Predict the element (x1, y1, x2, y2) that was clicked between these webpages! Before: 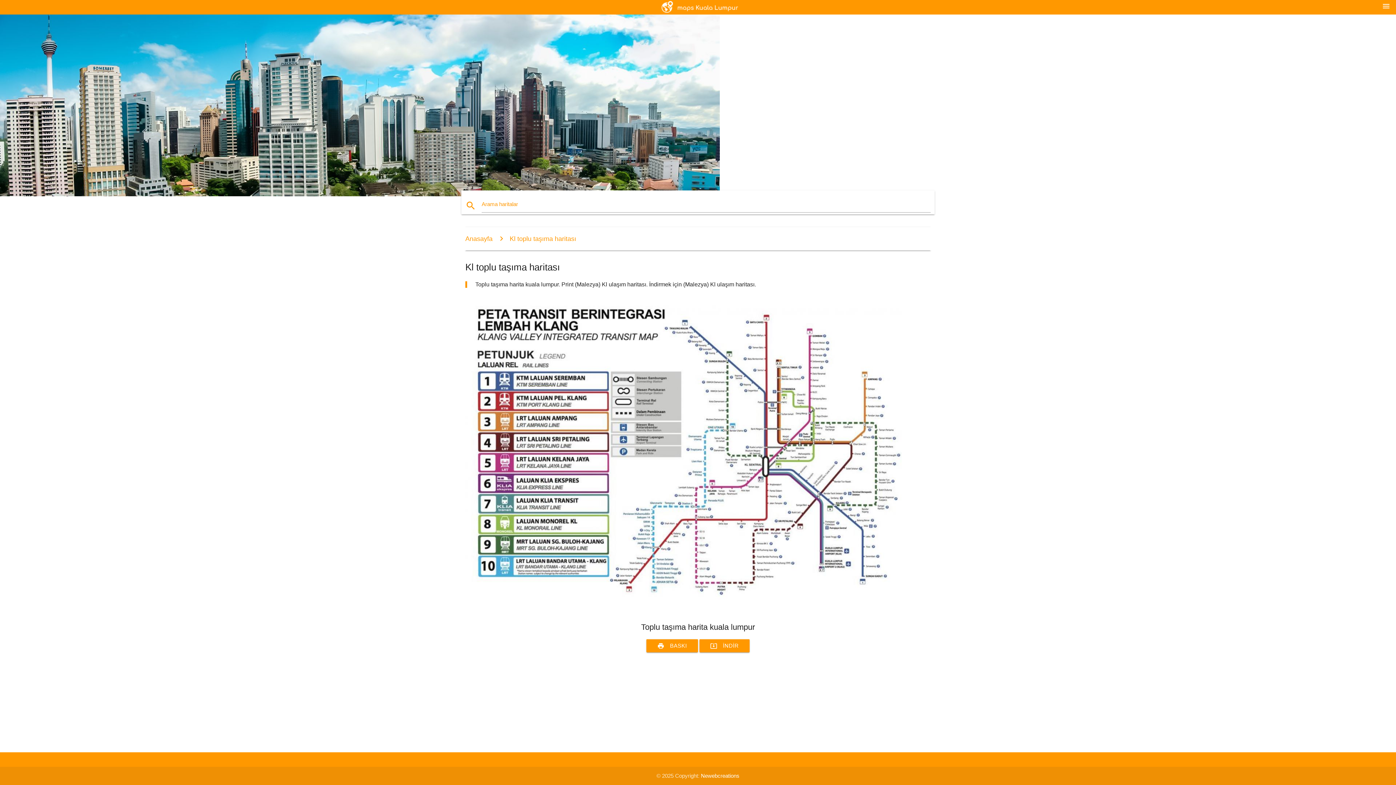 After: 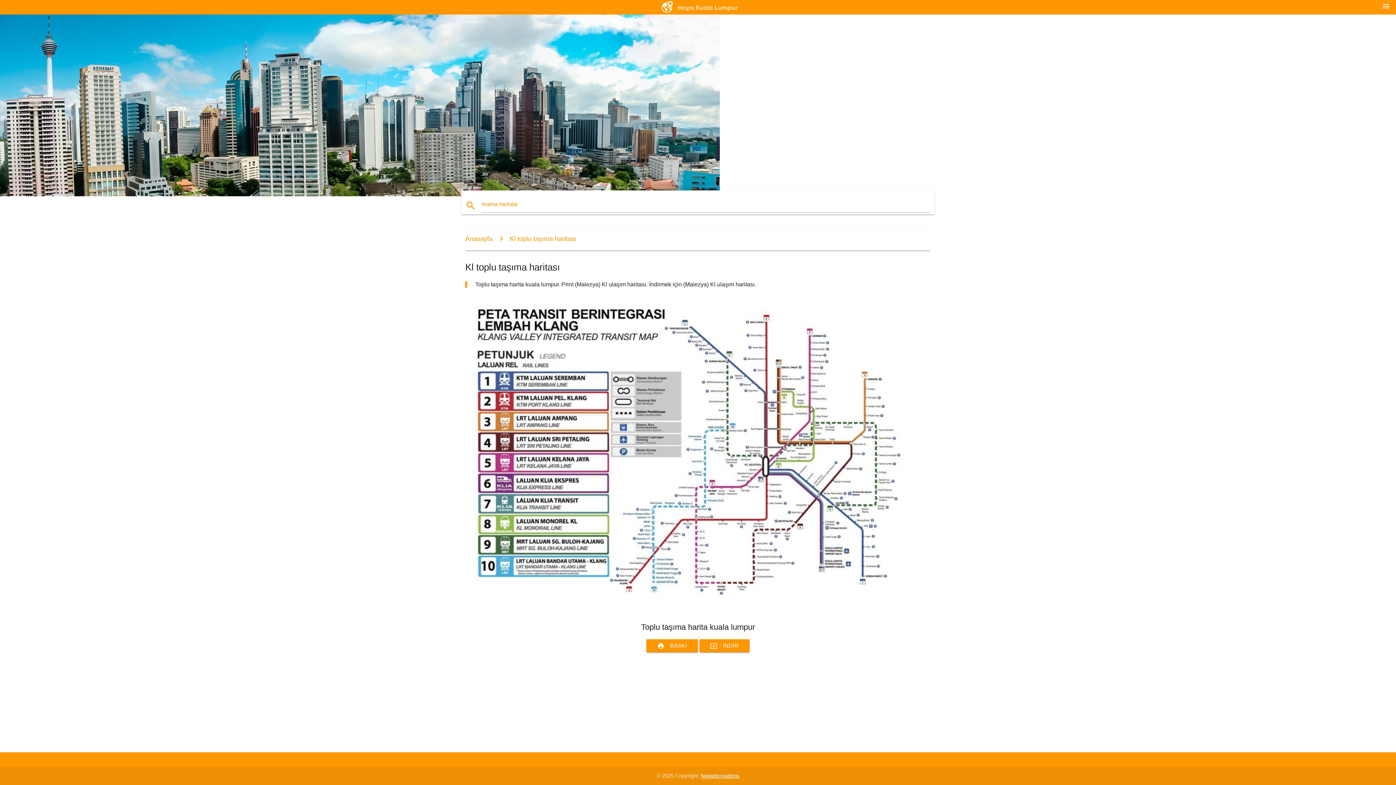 Action: label: Newebcreations bbox: (701, 773, 739, 779)